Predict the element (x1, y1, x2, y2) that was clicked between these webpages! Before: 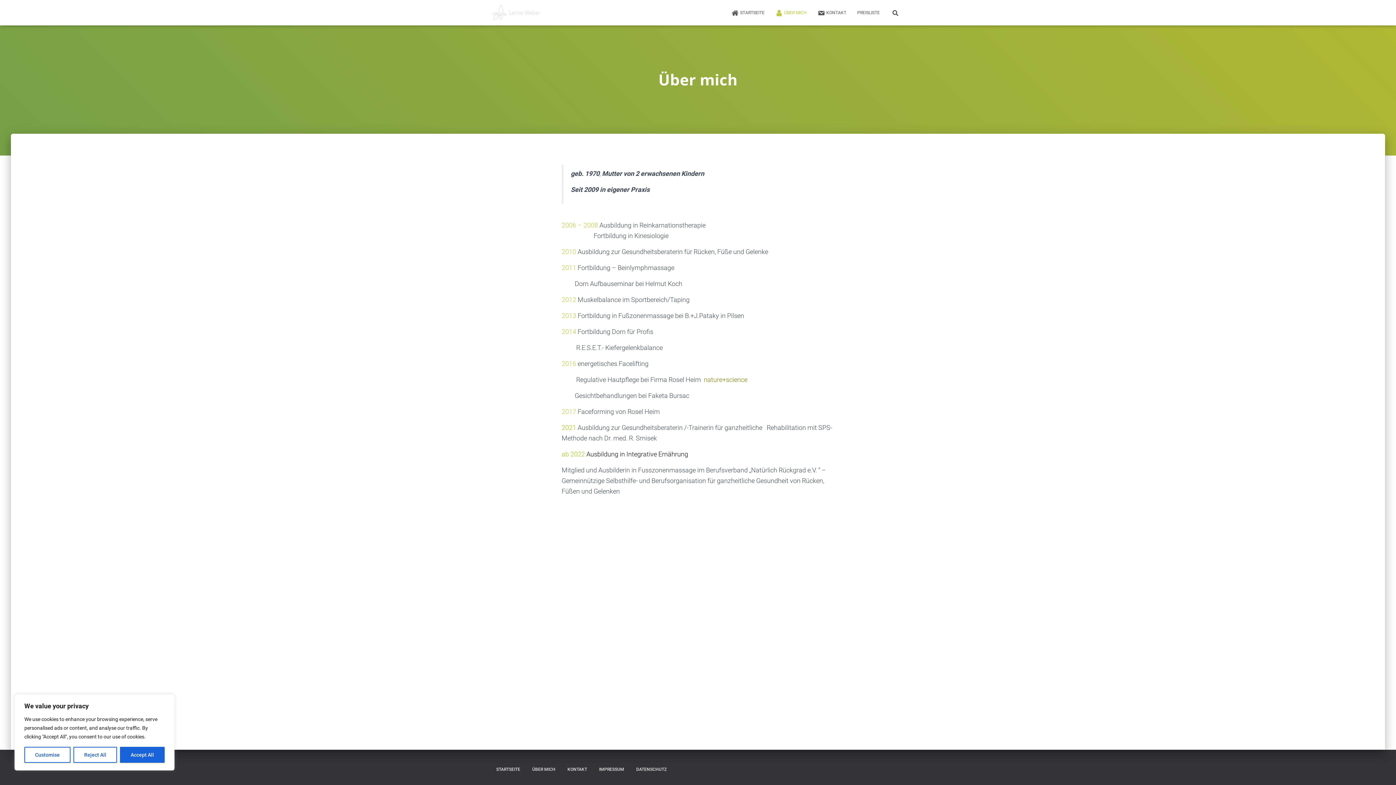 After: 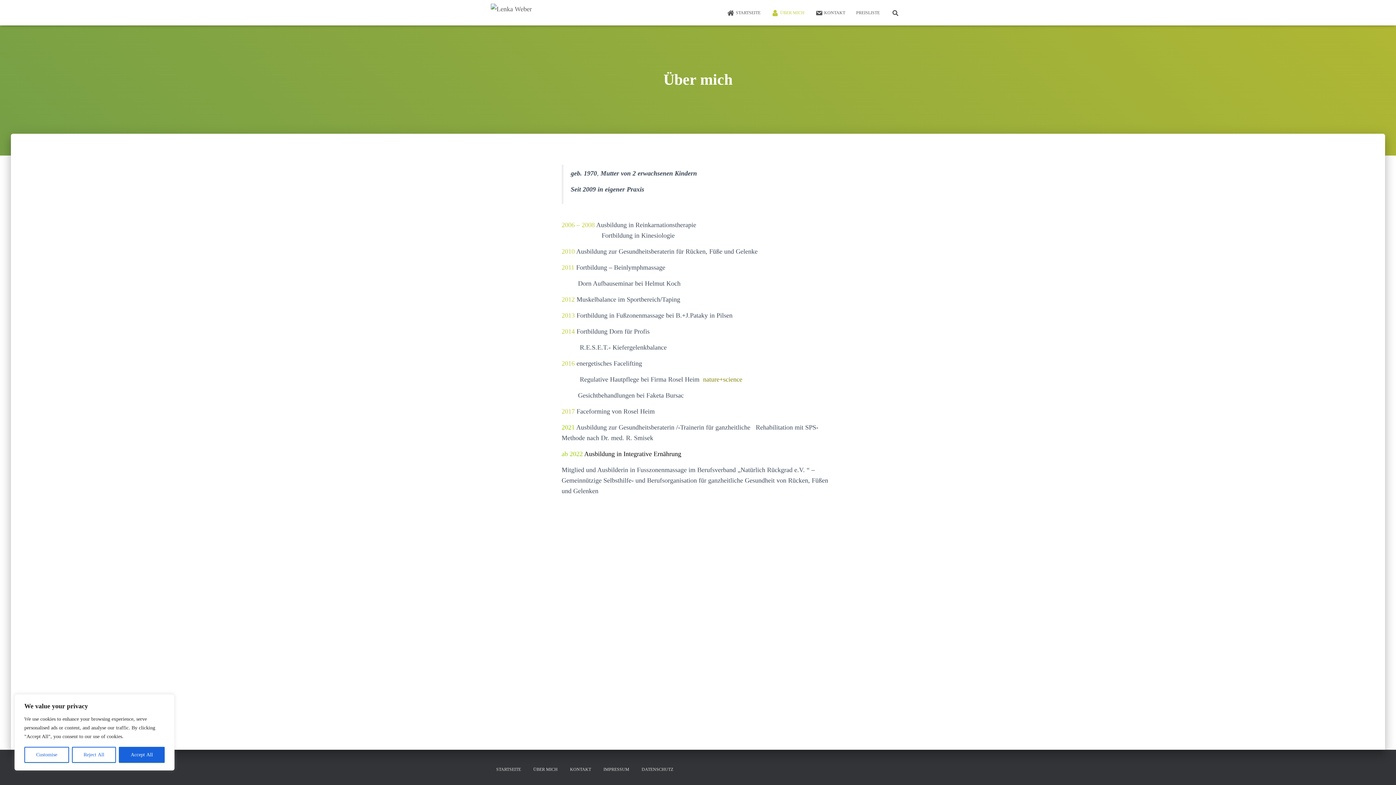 Action: label: ÜBER MICH bbox: (526, 761, 561, 778)